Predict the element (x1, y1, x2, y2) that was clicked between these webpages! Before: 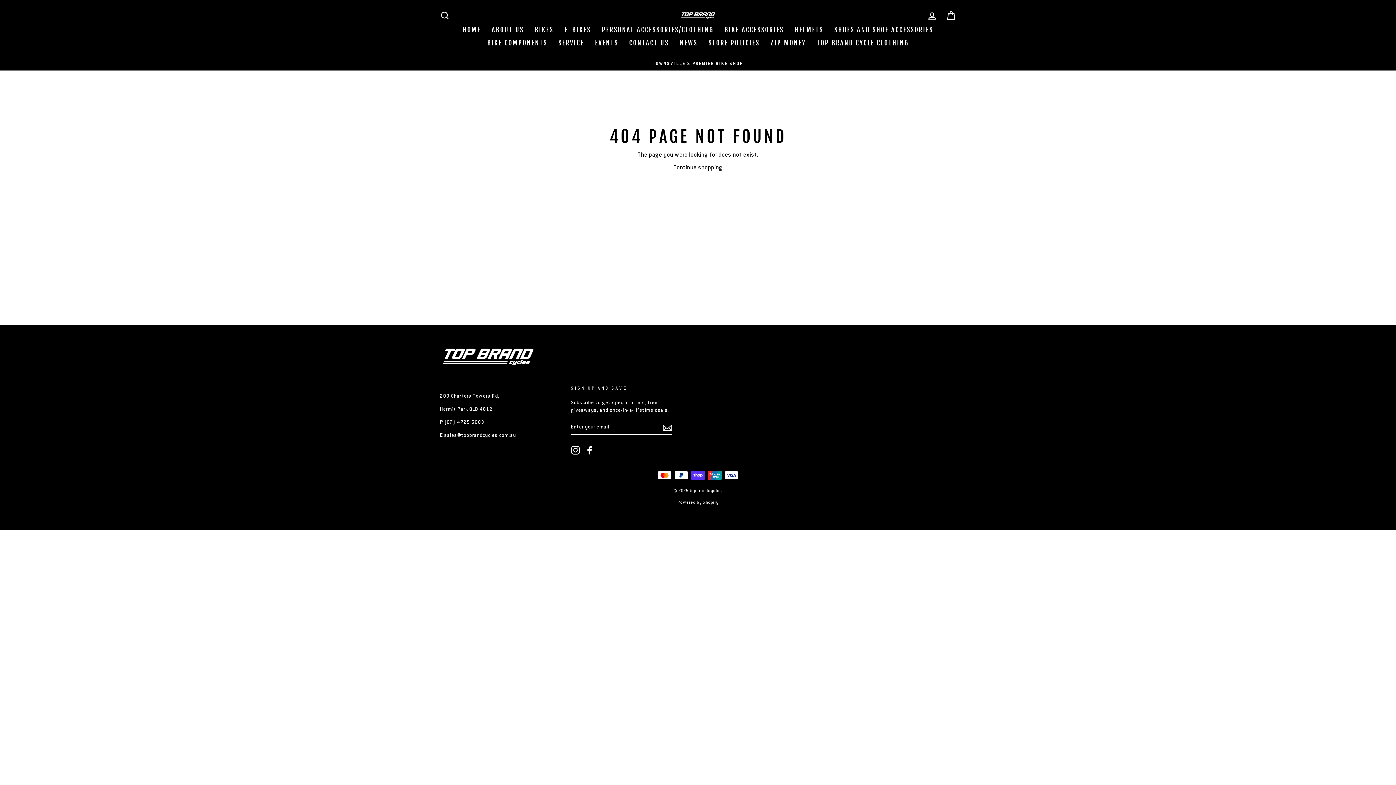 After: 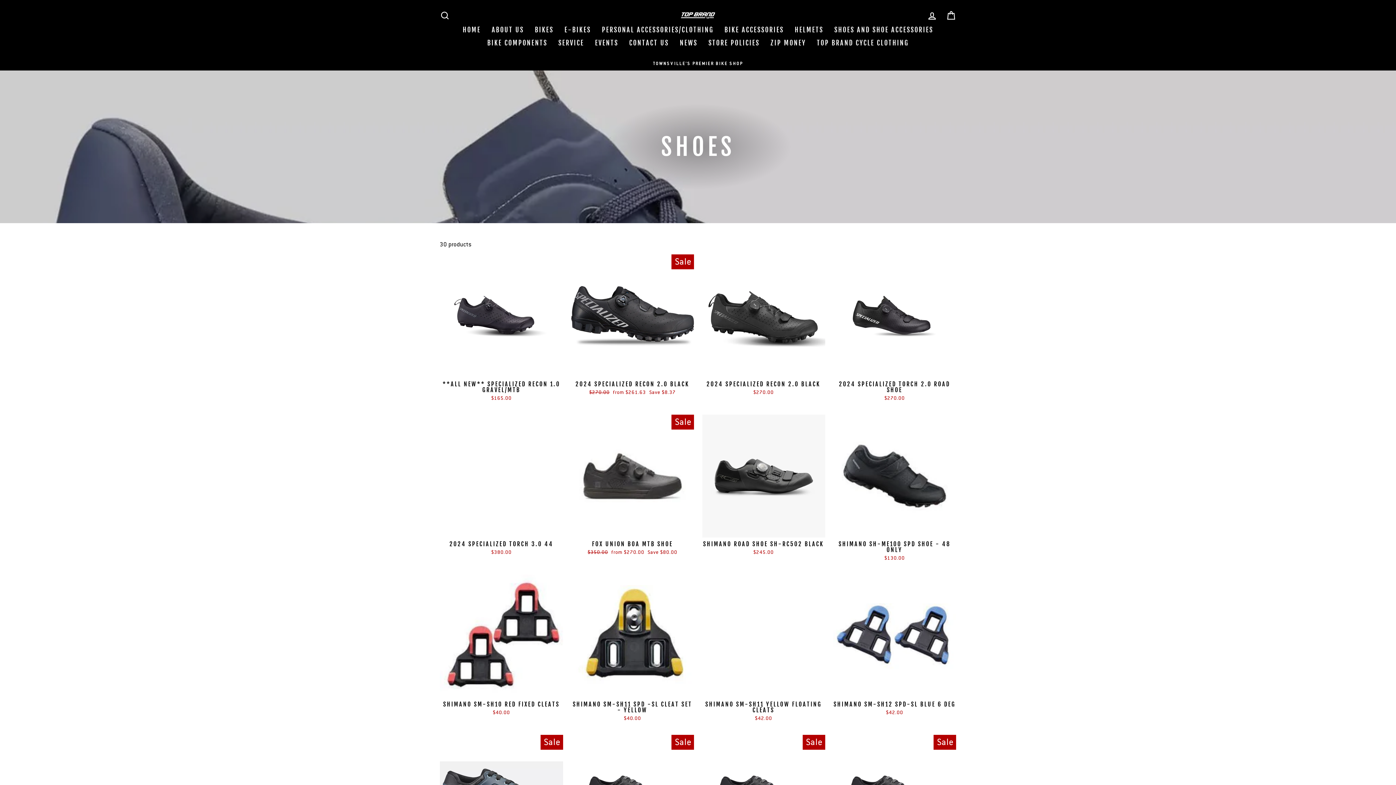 Action: label: SHOES AND SHOE ACCESSORIES bbox: (829, 23, 938, 36)